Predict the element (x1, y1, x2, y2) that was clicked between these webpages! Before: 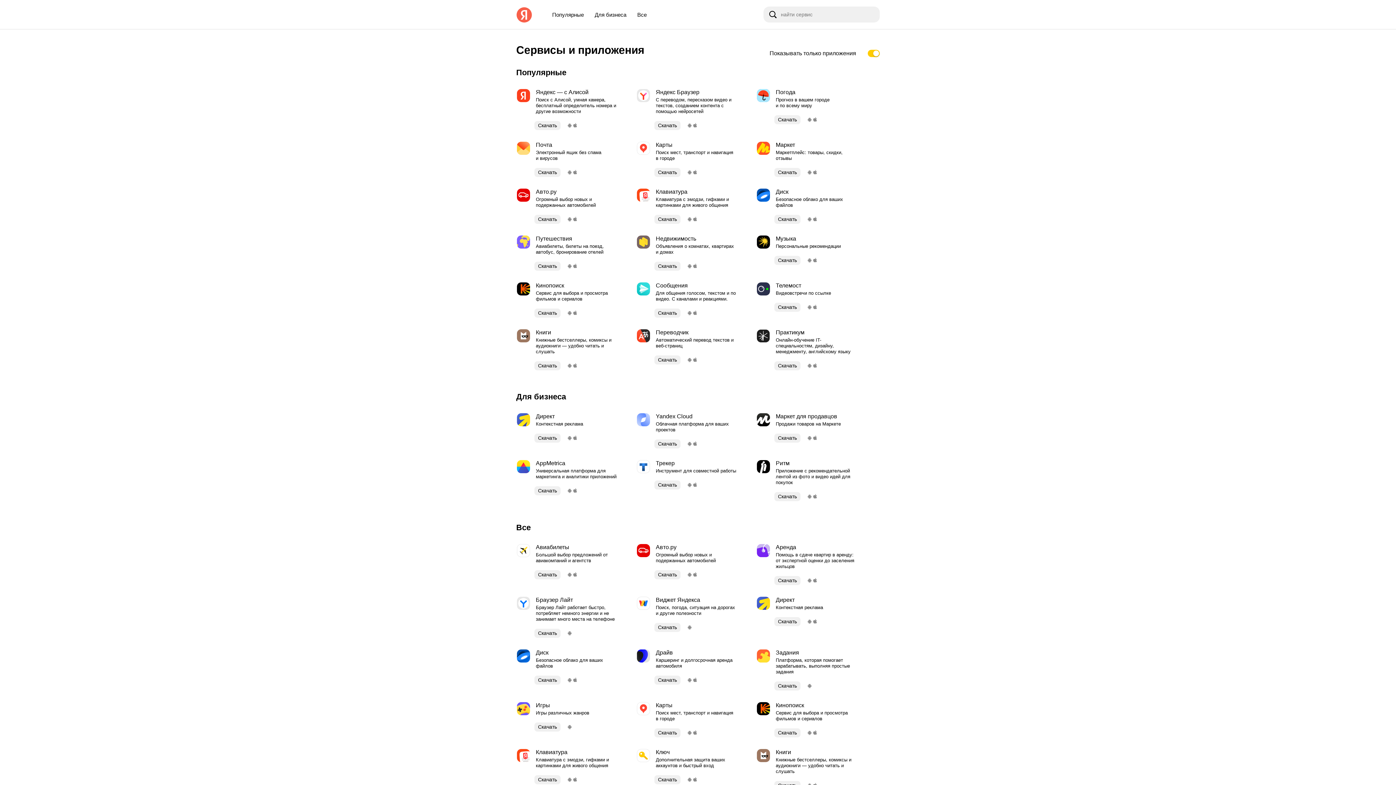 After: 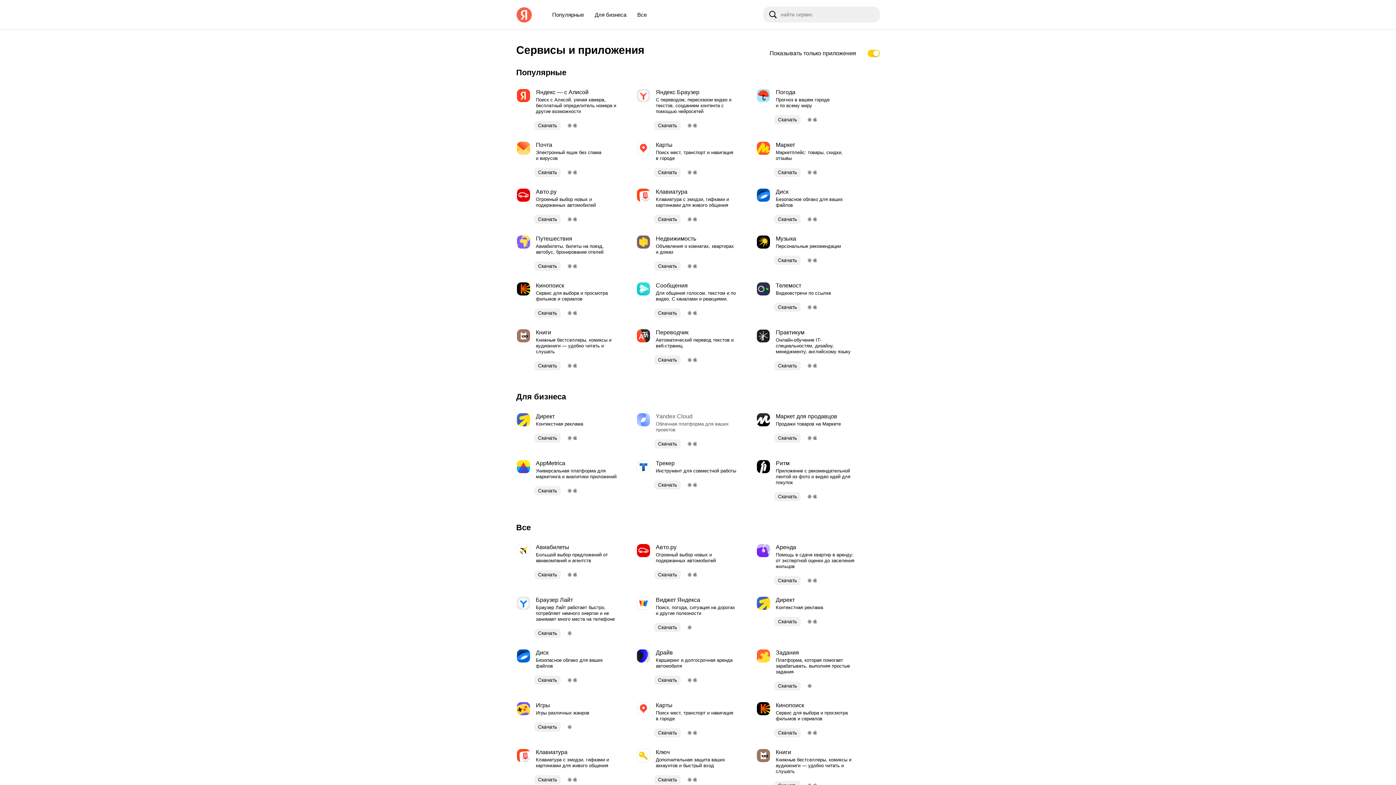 Action: label: 	
Yandex Cloud
Облачная платформа для ваших проектов bbox: (636, 412, 738, 433)